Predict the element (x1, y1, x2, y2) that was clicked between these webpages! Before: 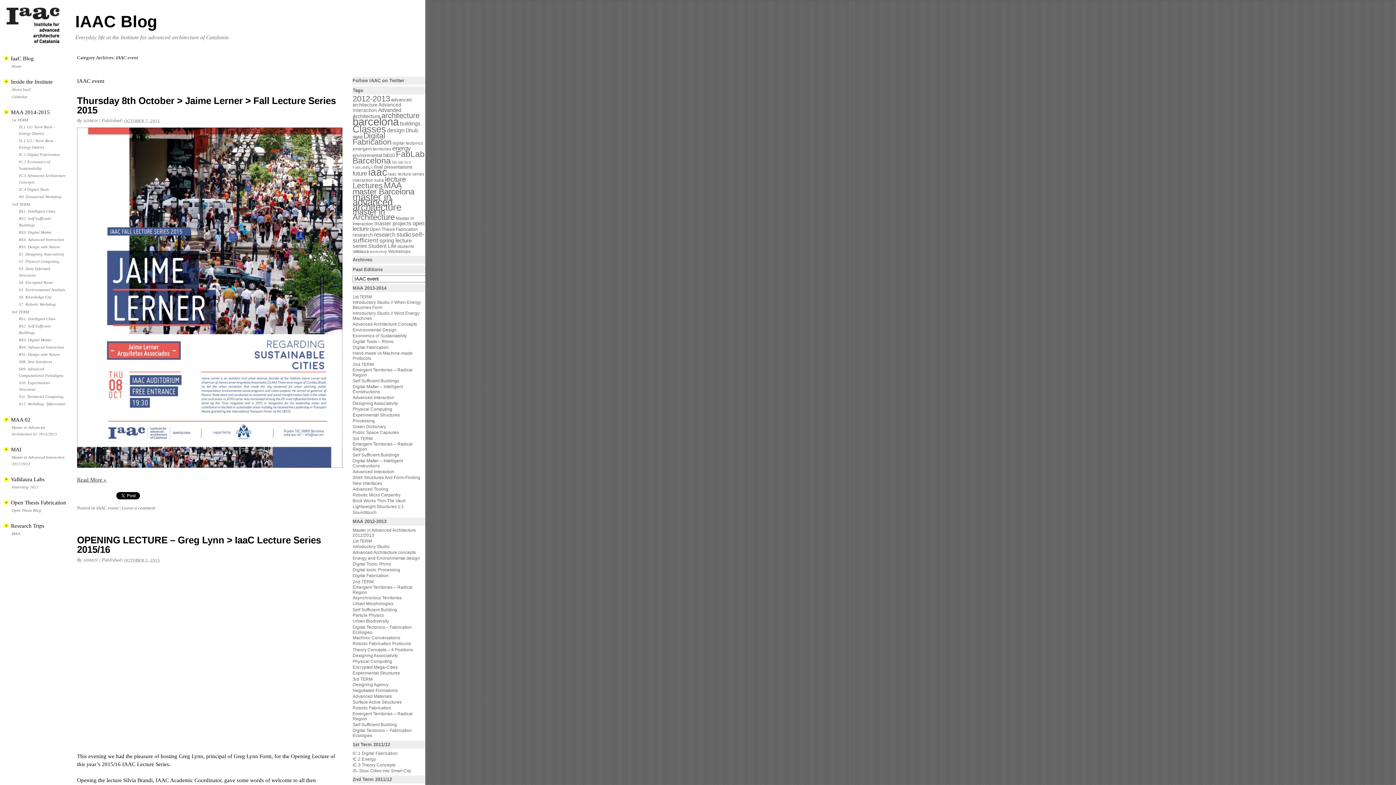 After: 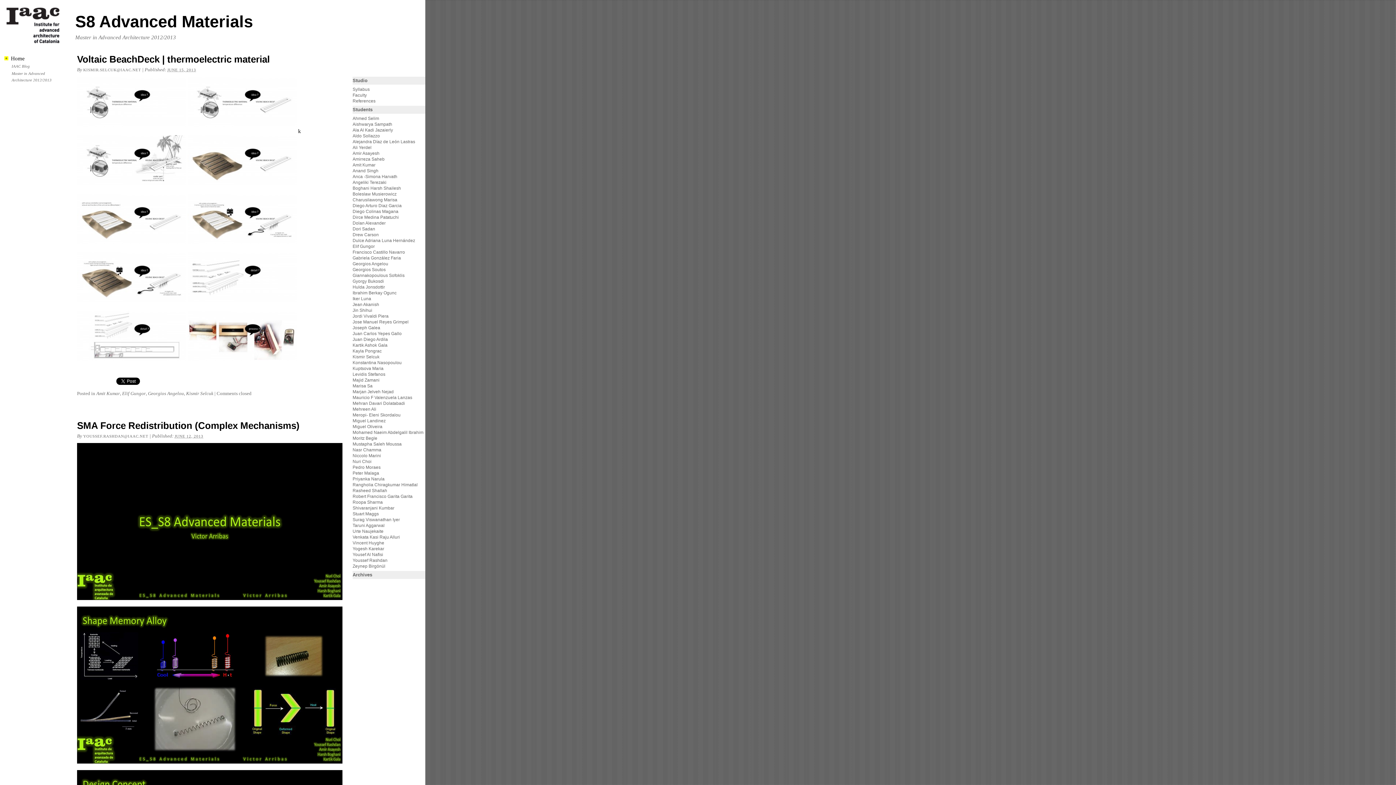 Action: bbox: (352, 694, 392, 699) label: Advanced Materials